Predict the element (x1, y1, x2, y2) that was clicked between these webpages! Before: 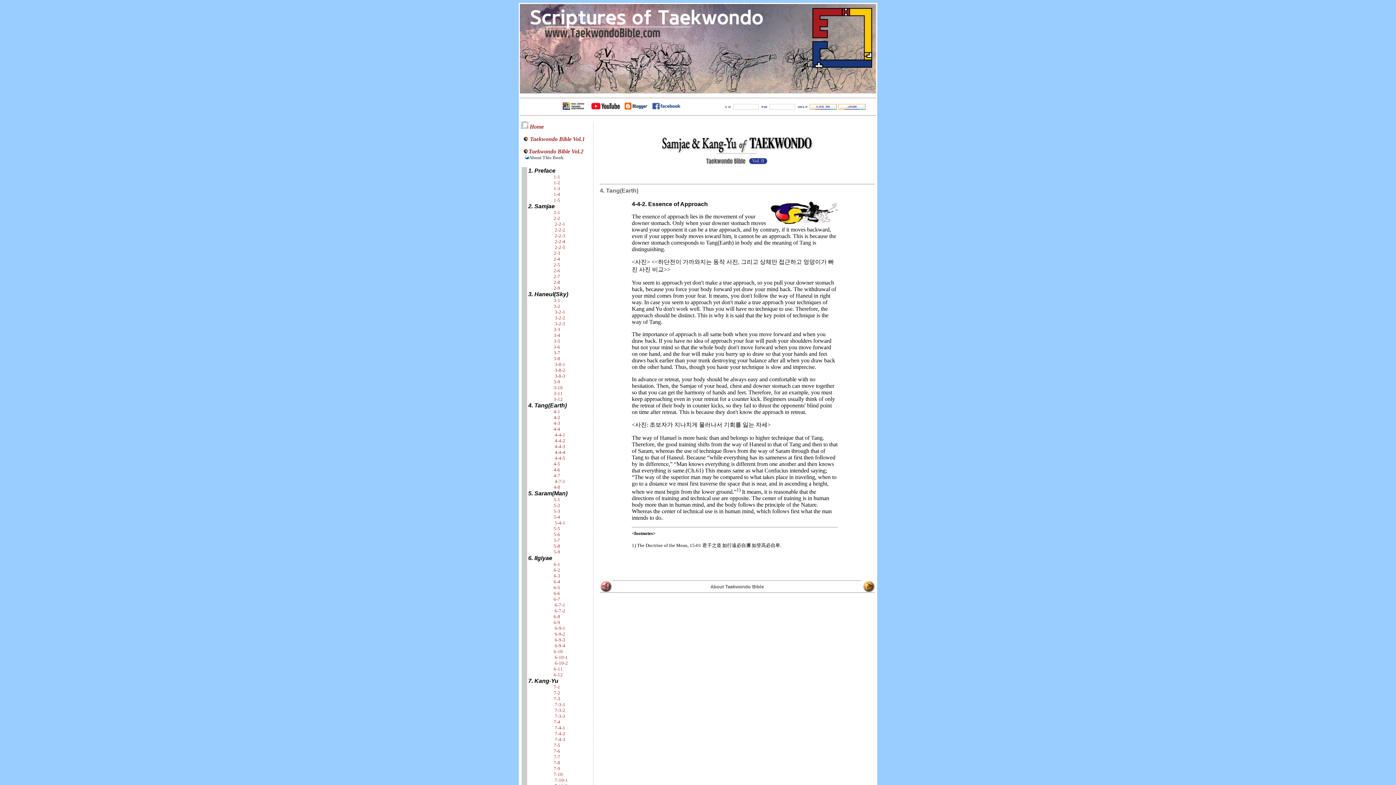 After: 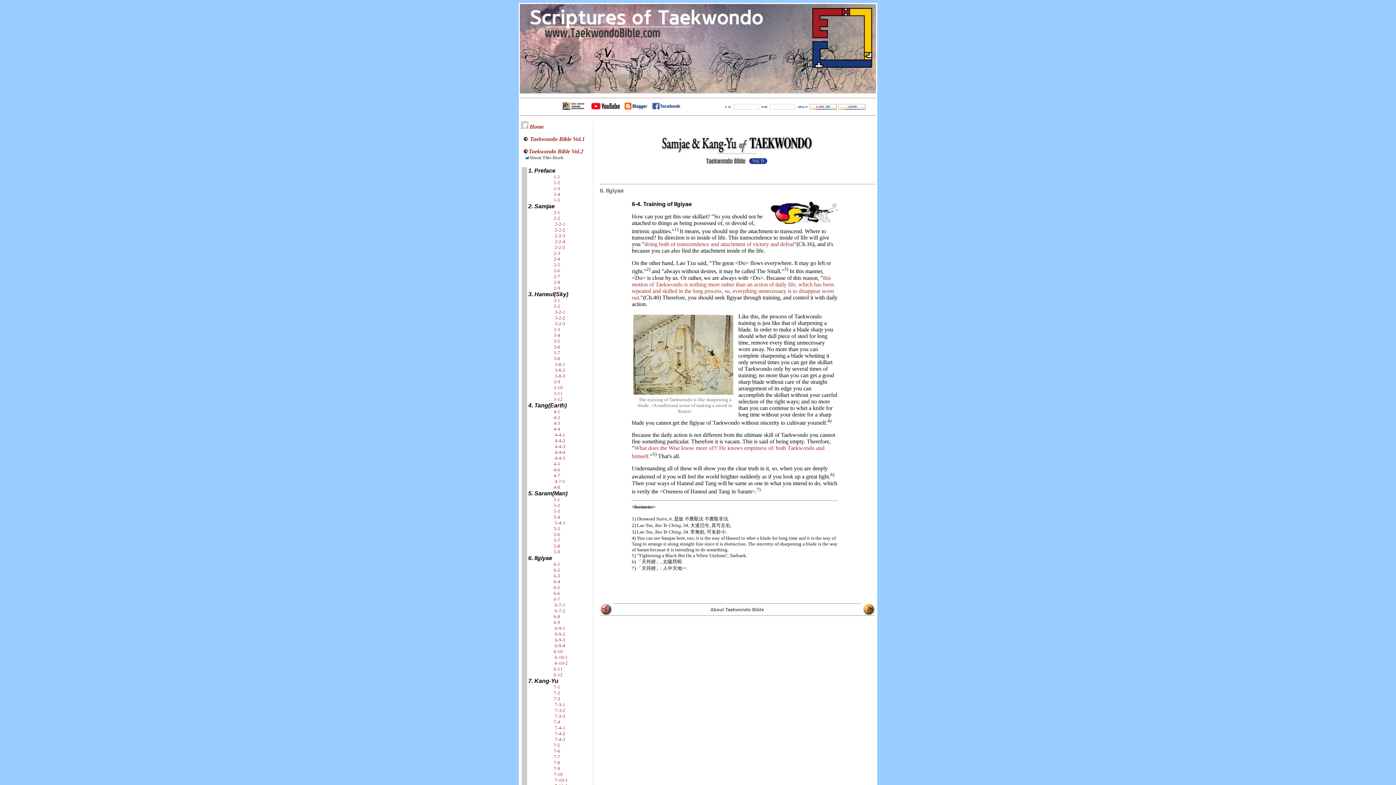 Action: label: 6-4 bbox: (553, 579, 560, 584)